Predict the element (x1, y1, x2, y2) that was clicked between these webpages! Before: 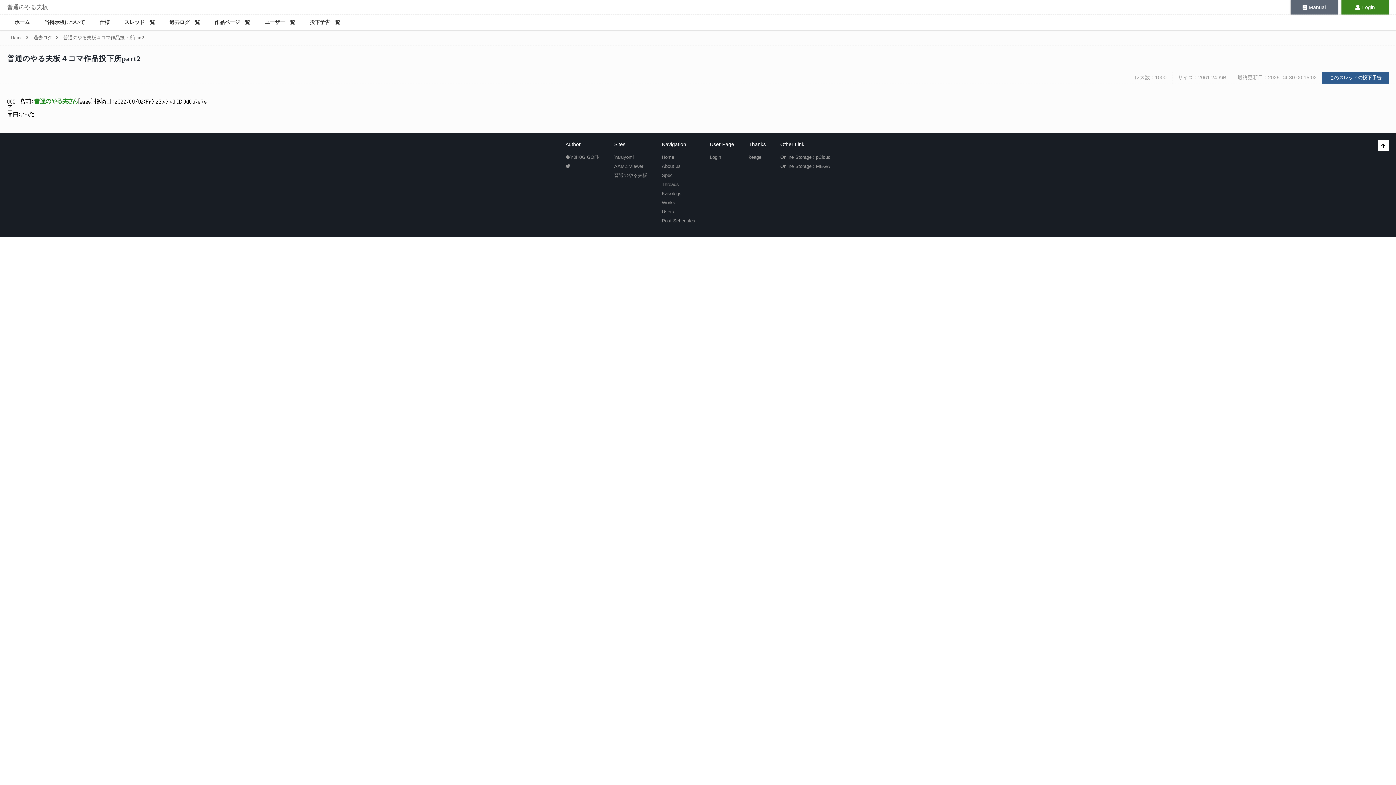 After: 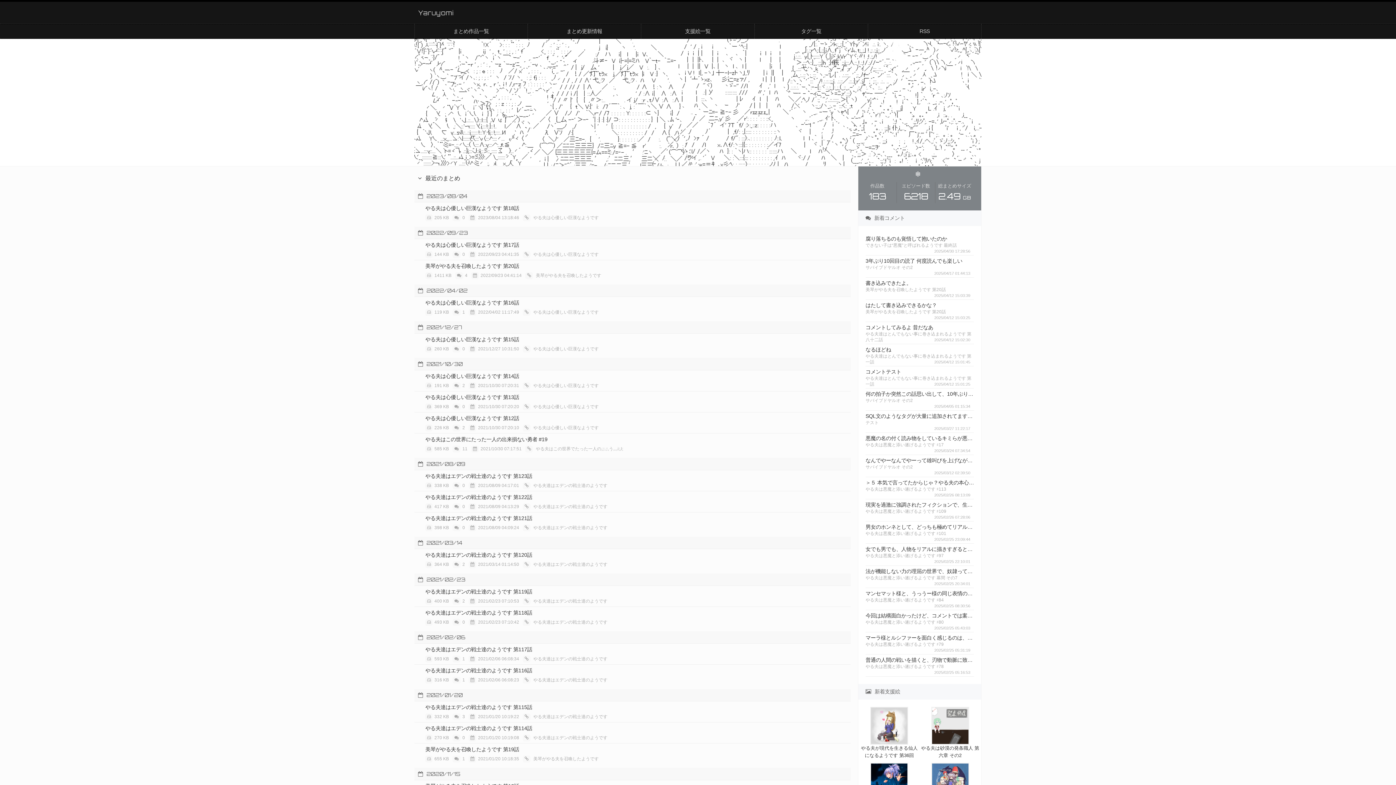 Action: label: Yaruyomi bbox: (614, 154, 634, 160)